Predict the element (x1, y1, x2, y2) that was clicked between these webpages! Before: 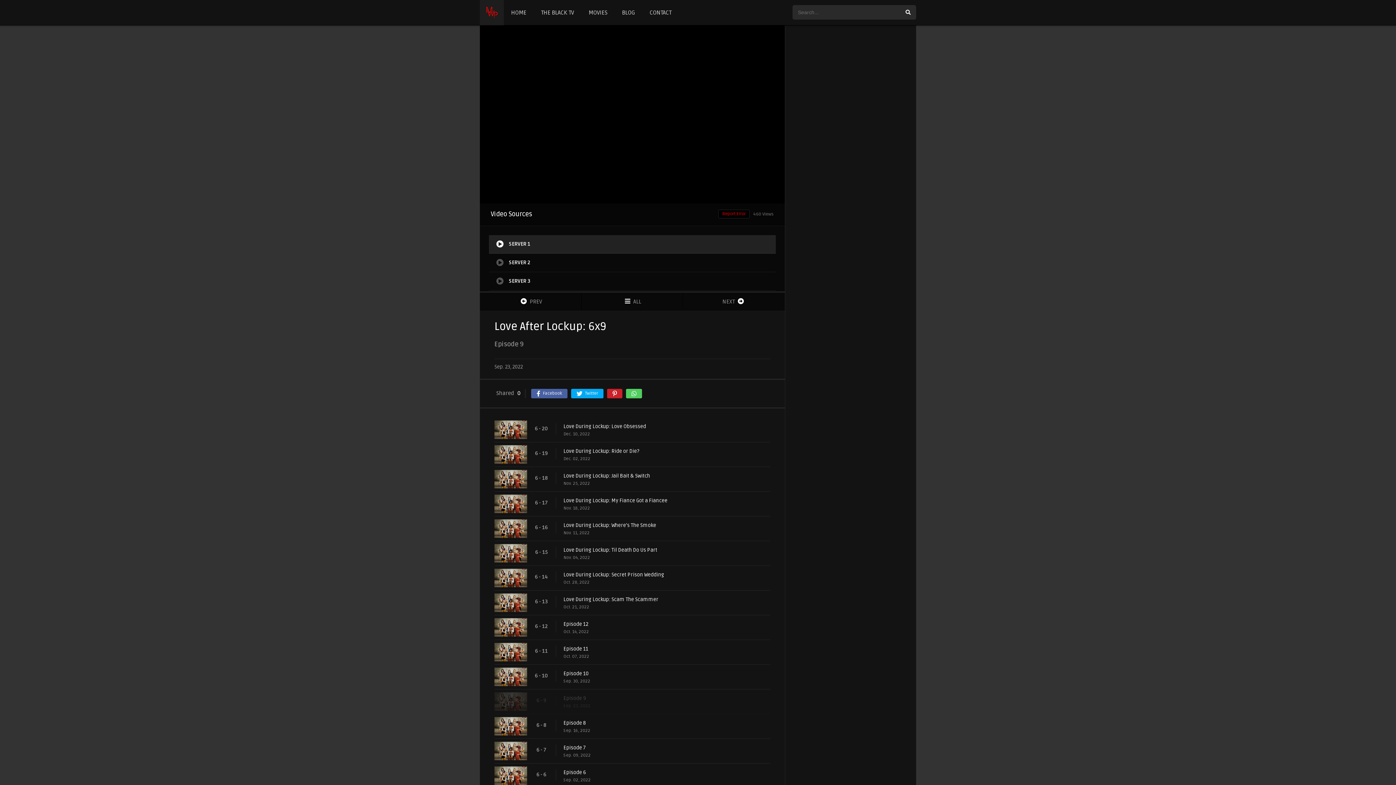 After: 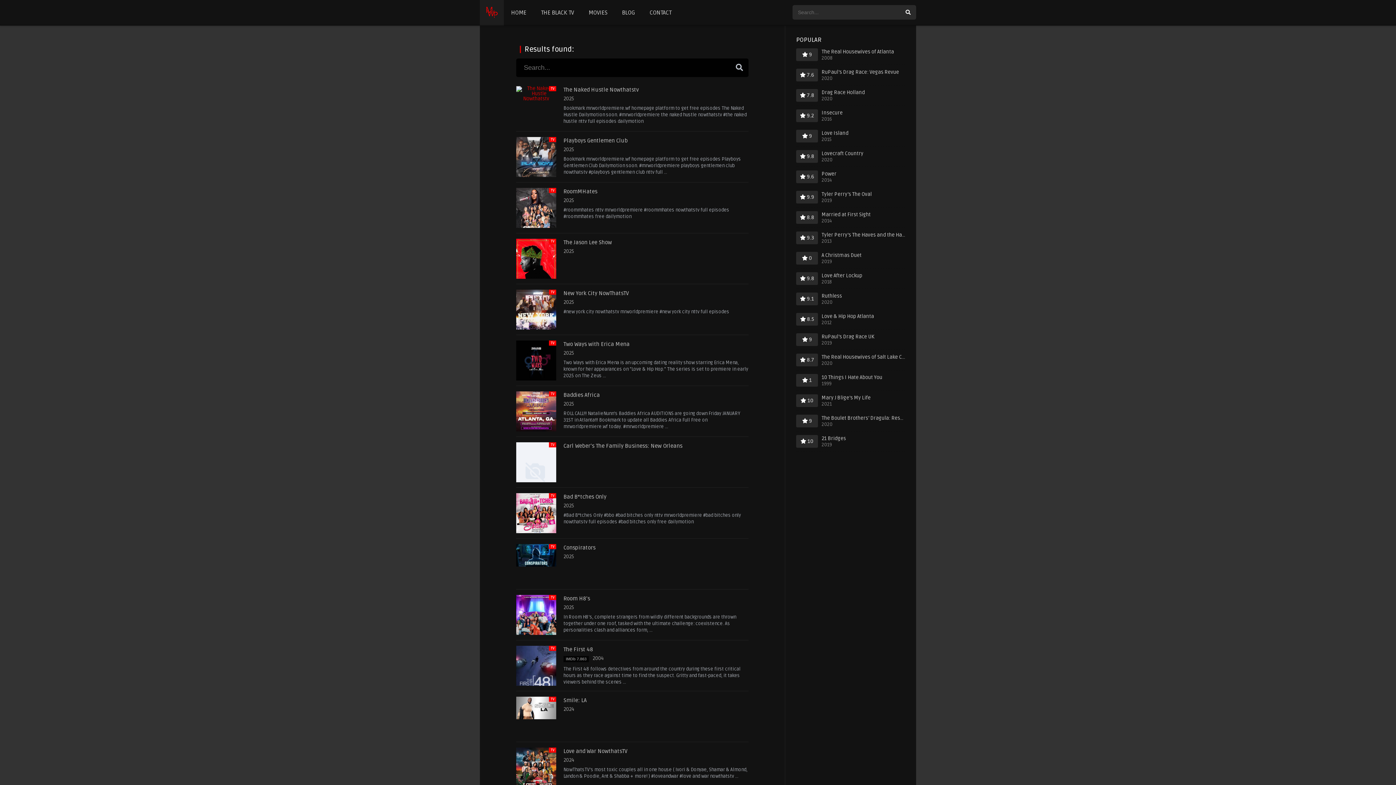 Action: bbox: (900, 5, 916, 19)